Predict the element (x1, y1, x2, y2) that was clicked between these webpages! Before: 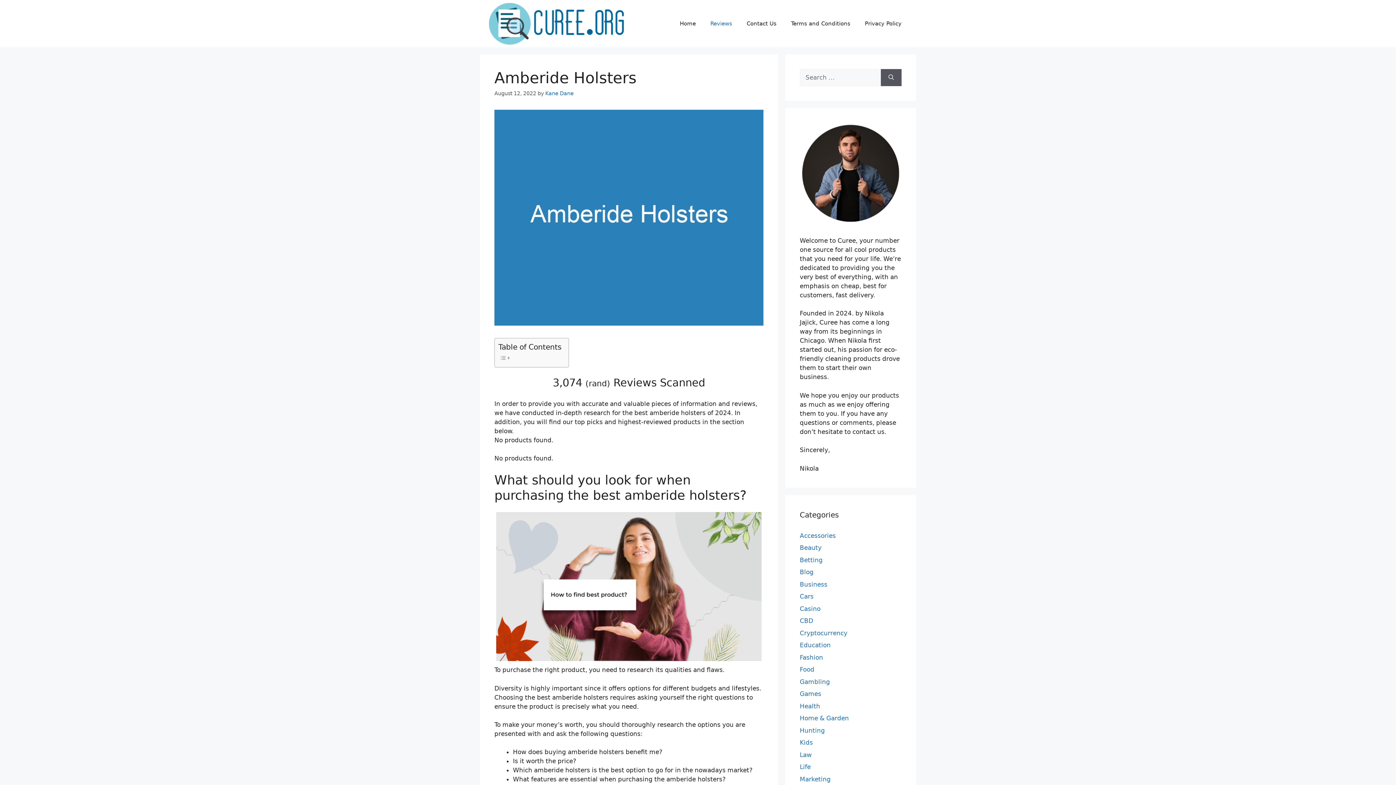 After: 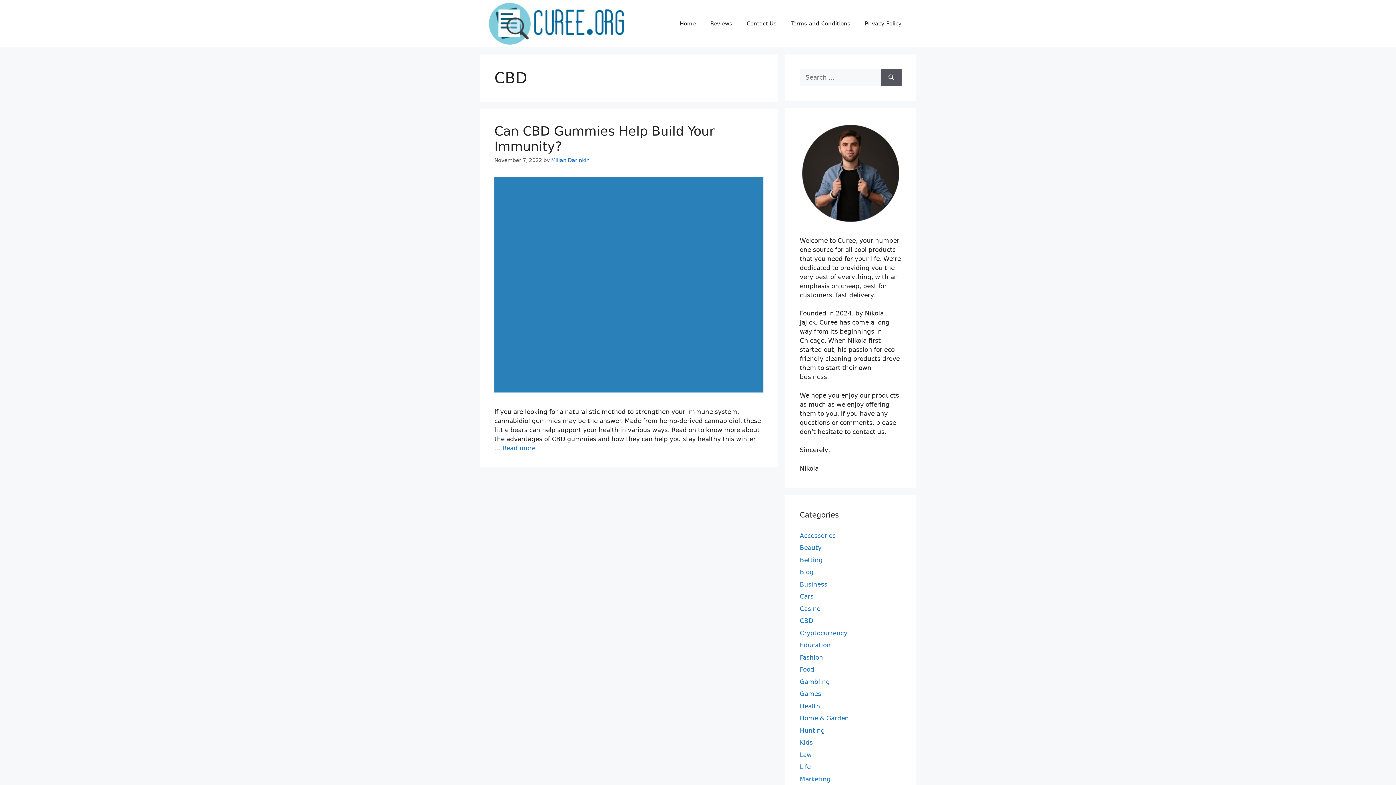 Action: label: CBD bbox: (800, 617, 813, 624)